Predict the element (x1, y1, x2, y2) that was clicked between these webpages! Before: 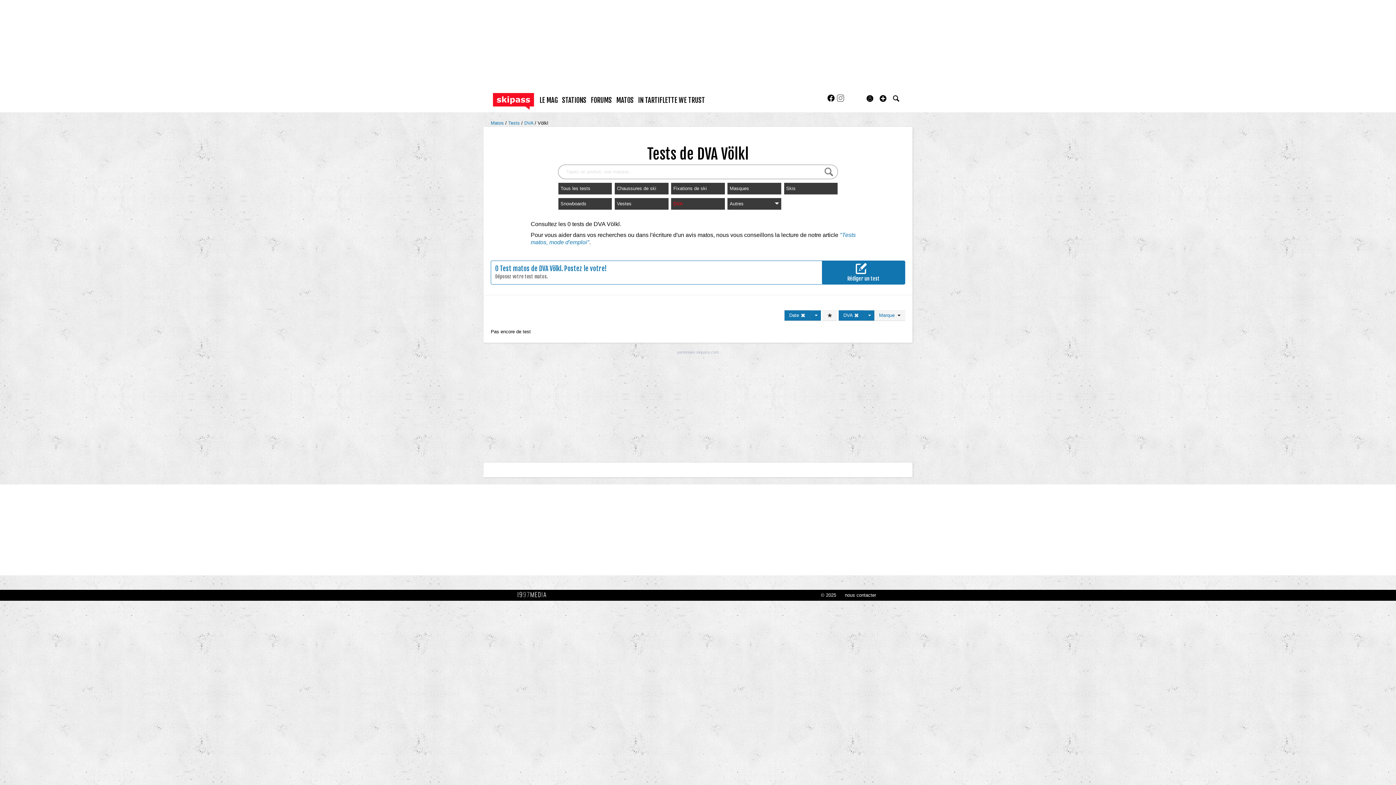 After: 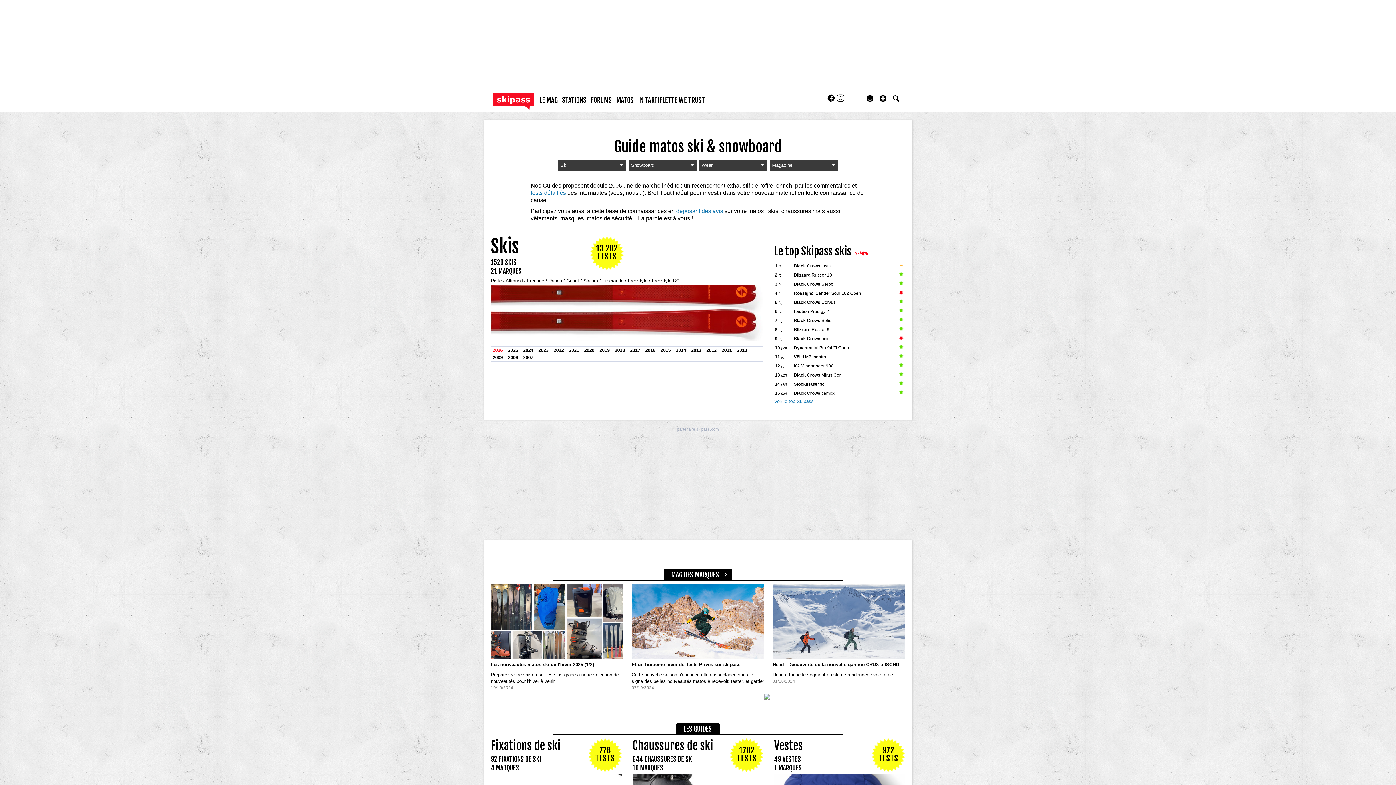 Action: label: MATOS bbox: (614, 95, 635, 104)